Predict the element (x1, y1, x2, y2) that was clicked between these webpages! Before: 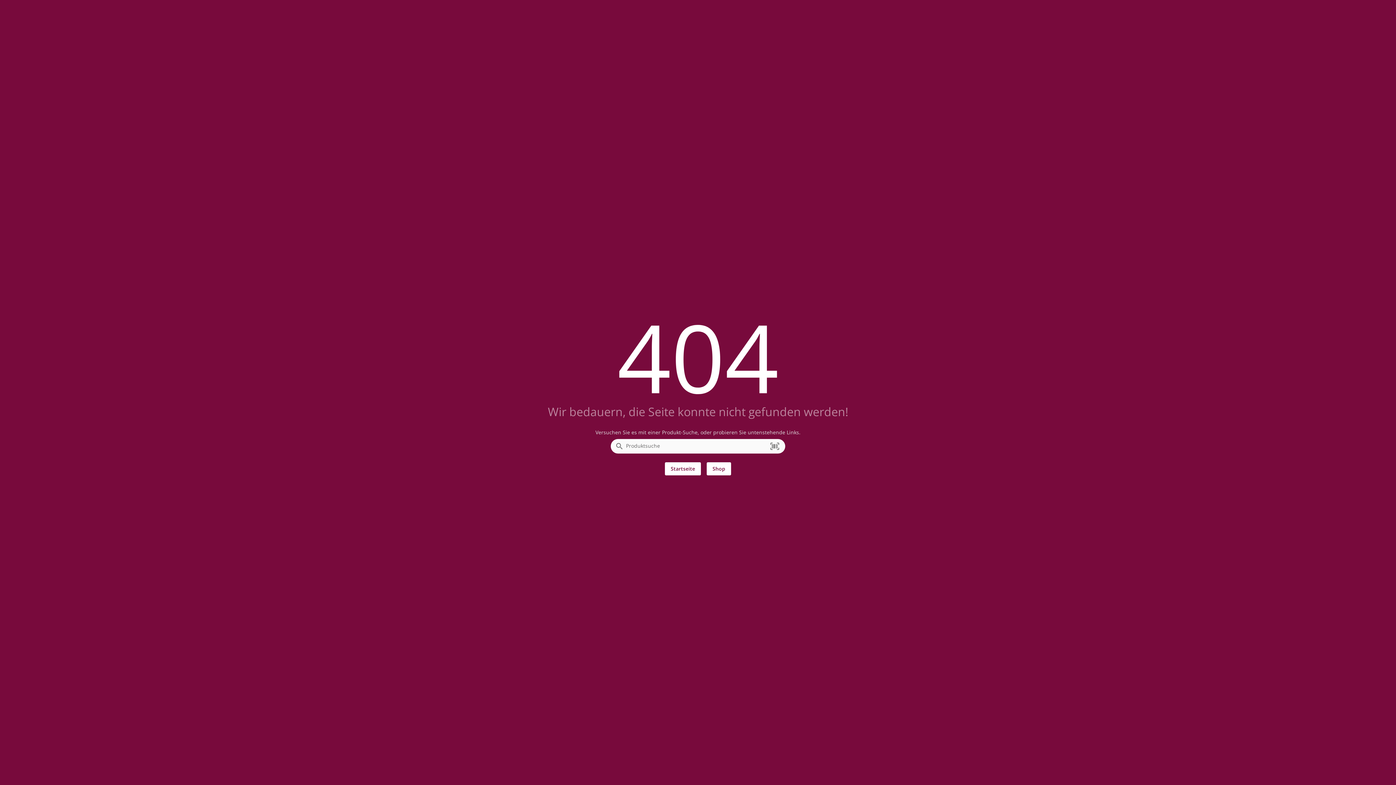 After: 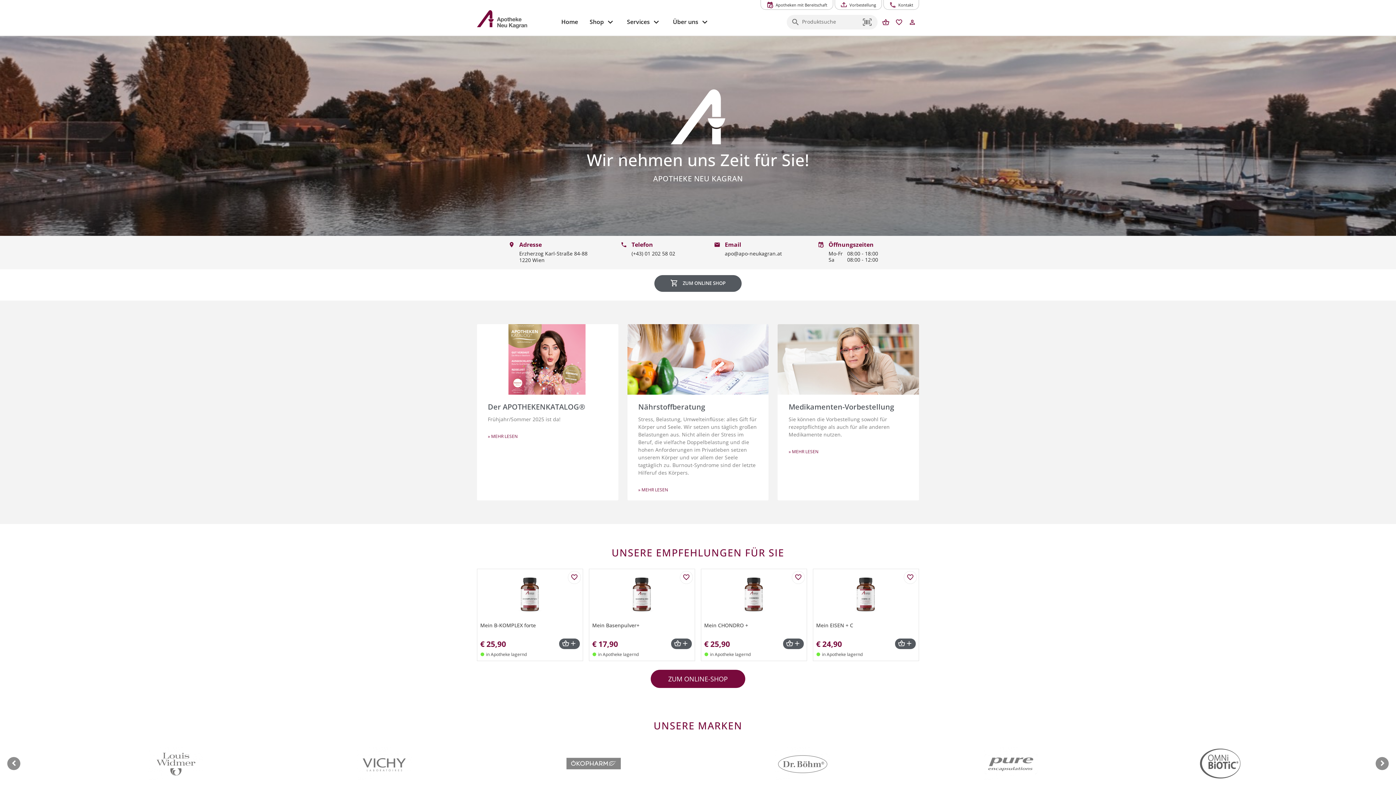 Action: label: Startseite bbox: (665, 462, 701, 475)